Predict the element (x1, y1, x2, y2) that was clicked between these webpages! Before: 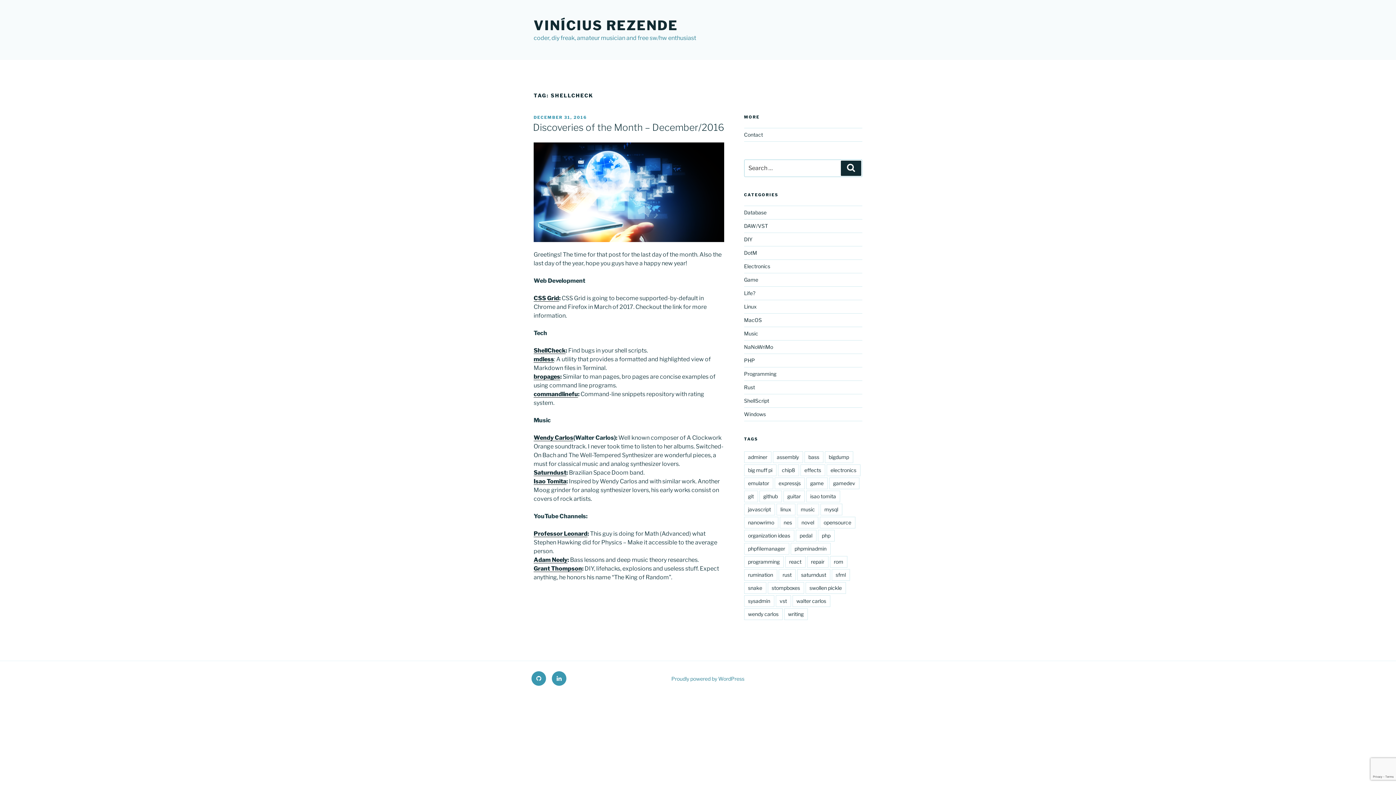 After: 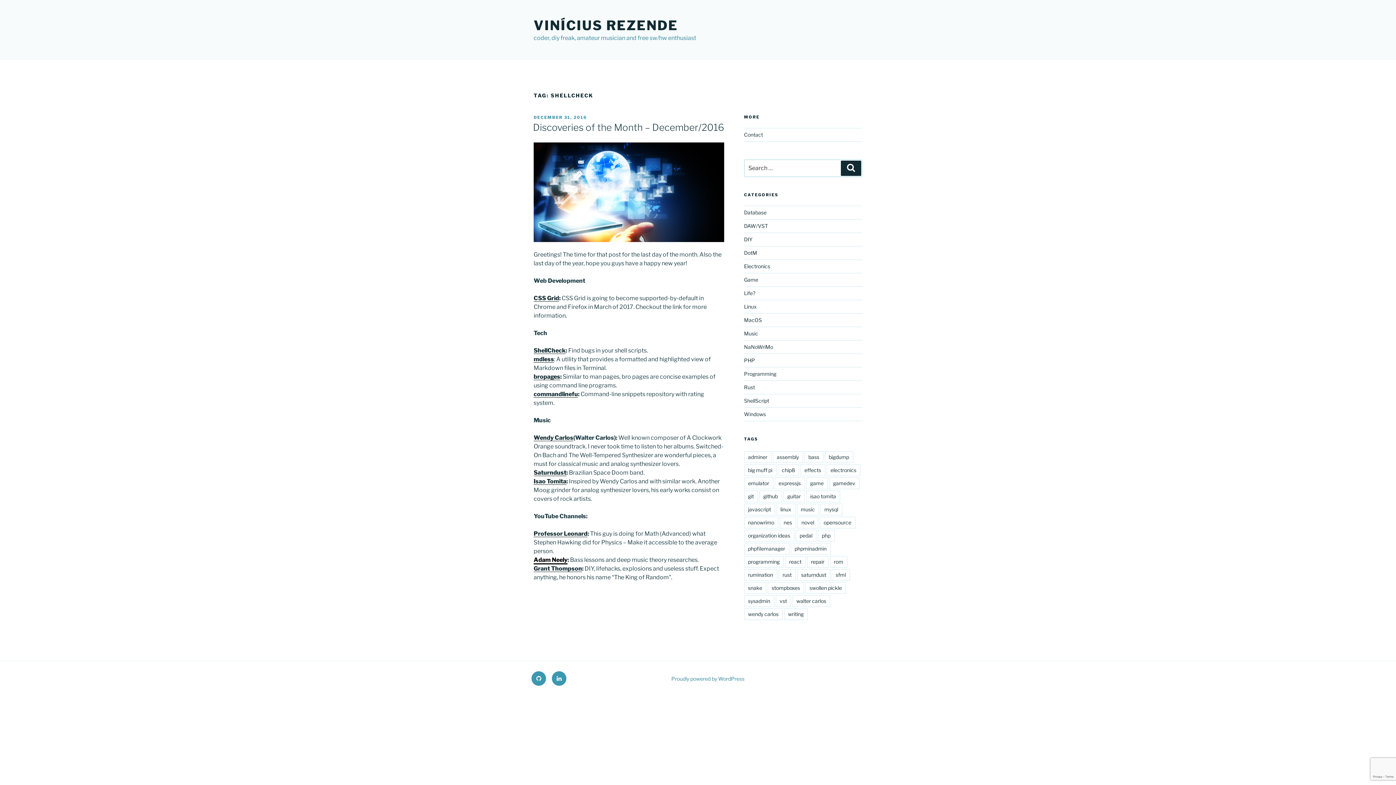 Action: label: Adam Neely bbox: (533, 556, 567, 563)